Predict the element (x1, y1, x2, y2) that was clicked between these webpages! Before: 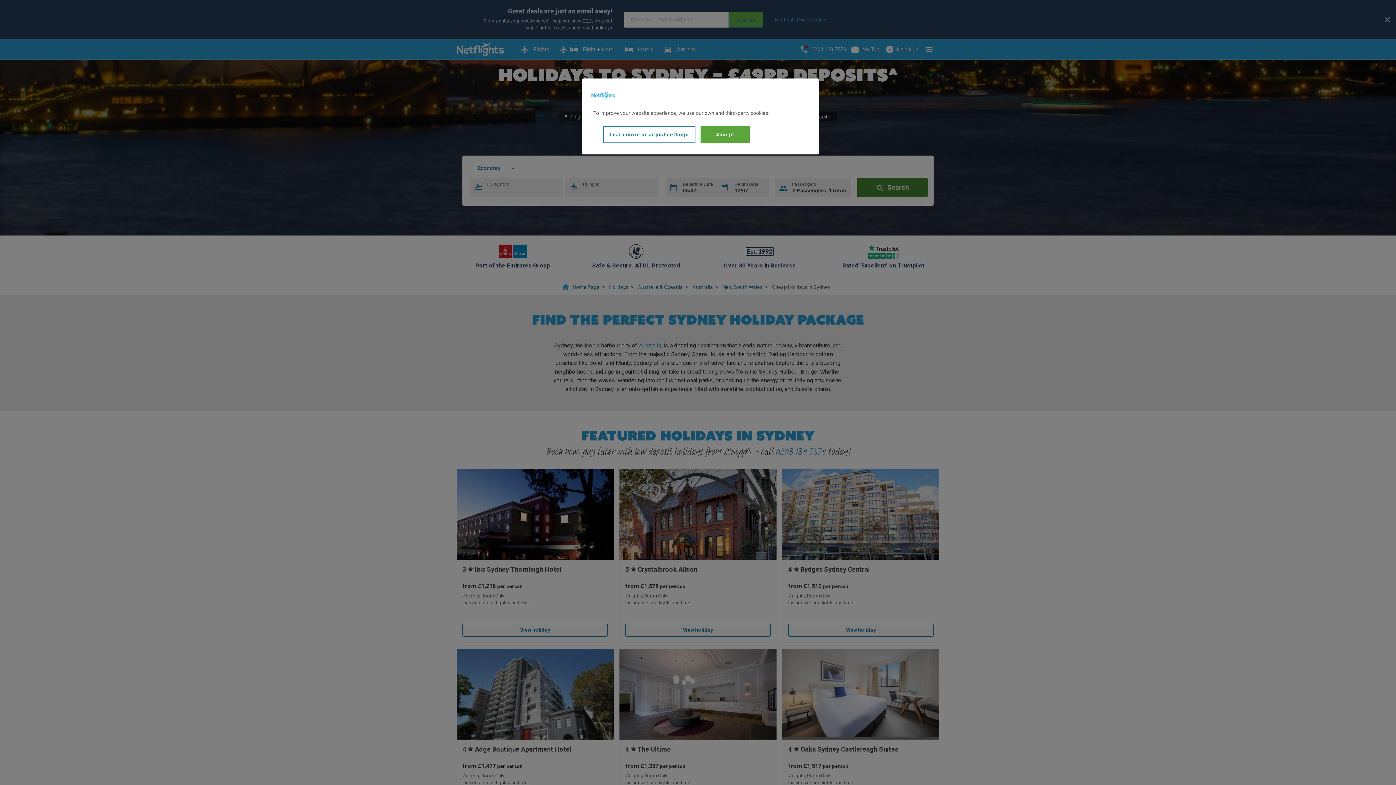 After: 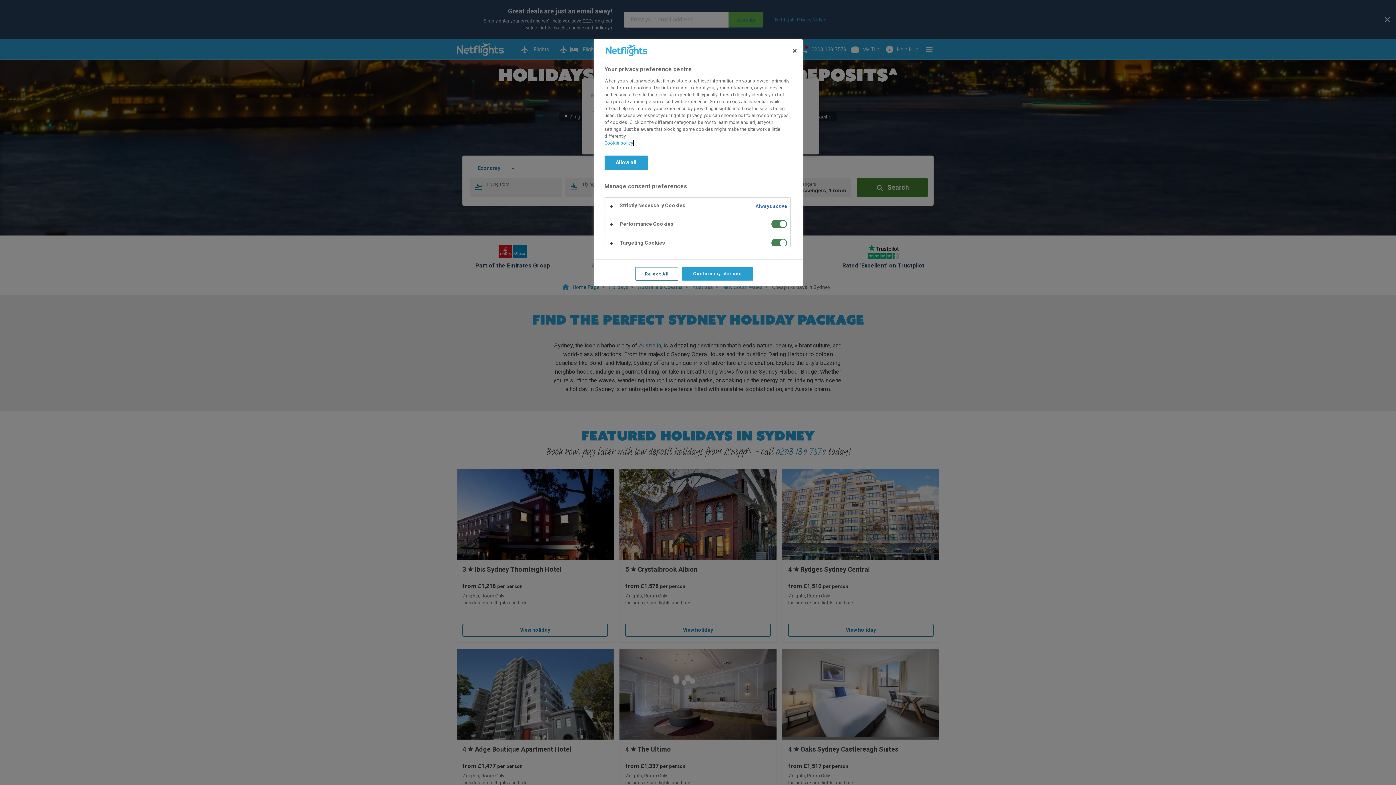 Action: bbox: (603, 126, 695, 143) label: Learn more or adjust settings